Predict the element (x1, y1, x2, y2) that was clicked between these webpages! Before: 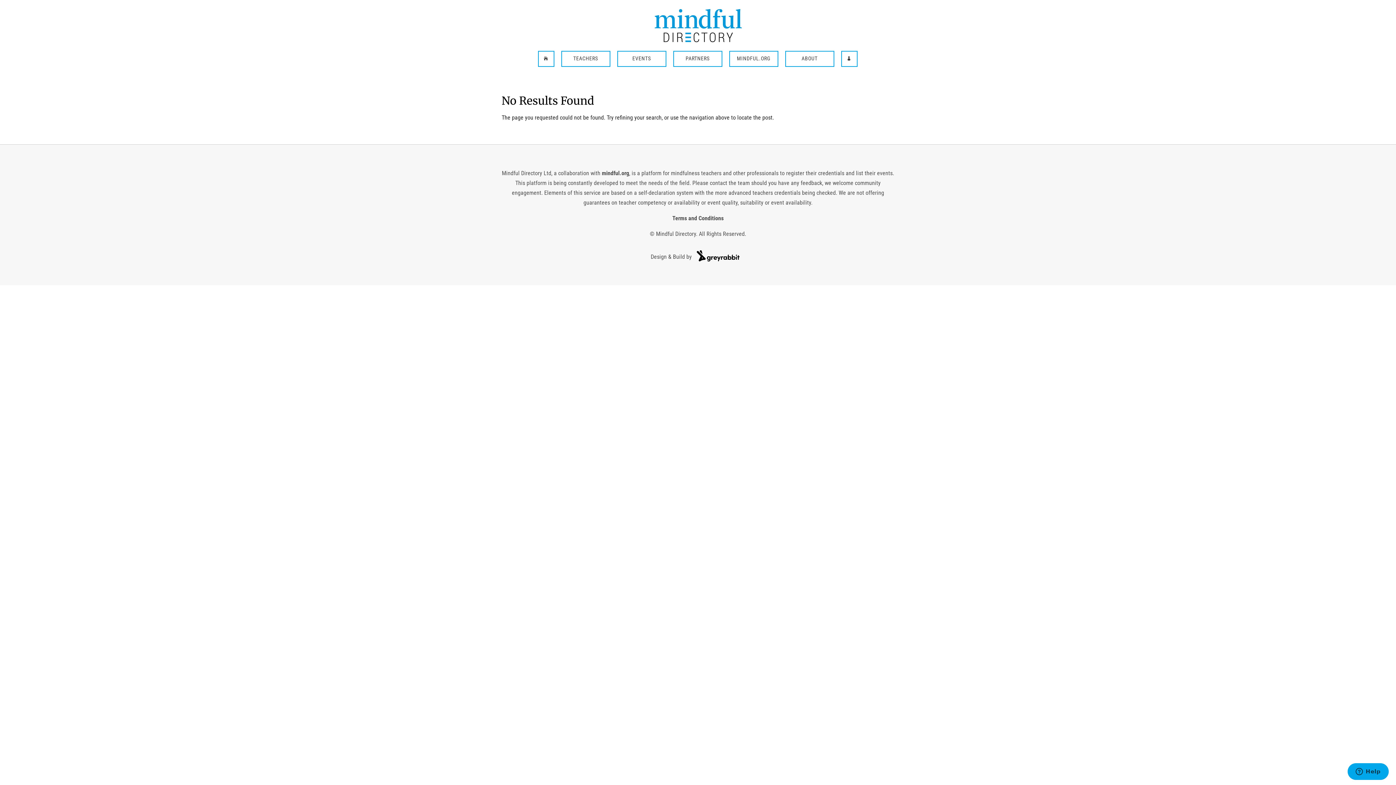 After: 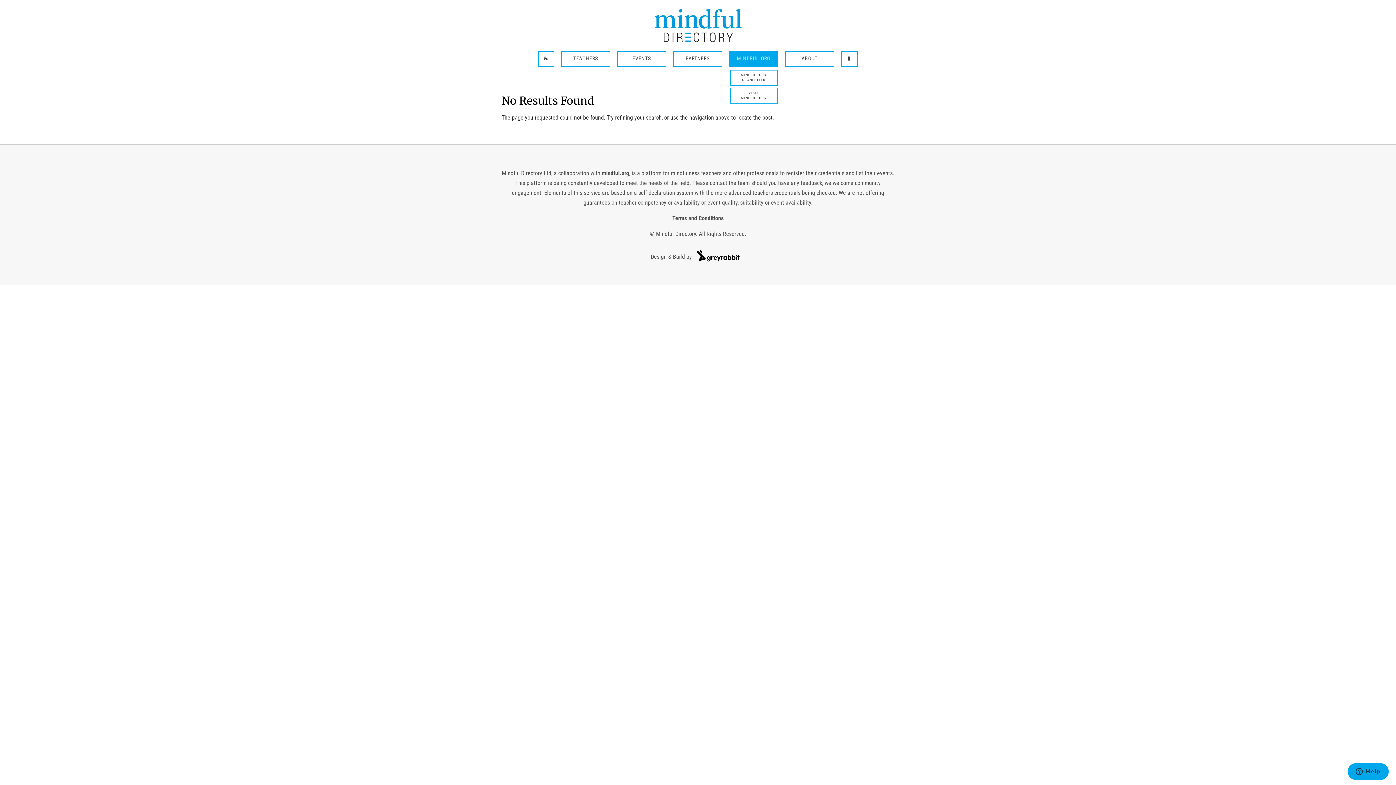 Action: bbox: (730, 56, 777, 61) label: MINDFUL.ORG